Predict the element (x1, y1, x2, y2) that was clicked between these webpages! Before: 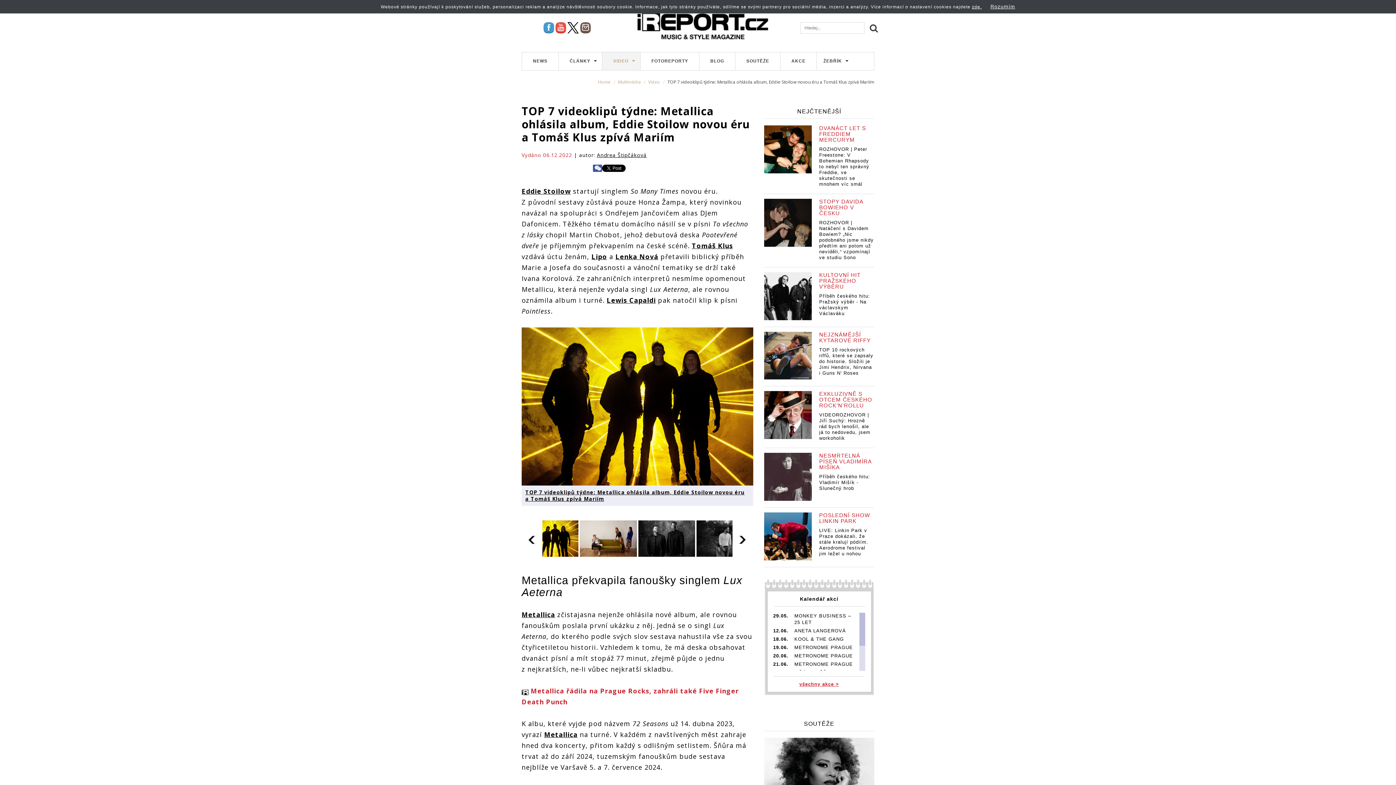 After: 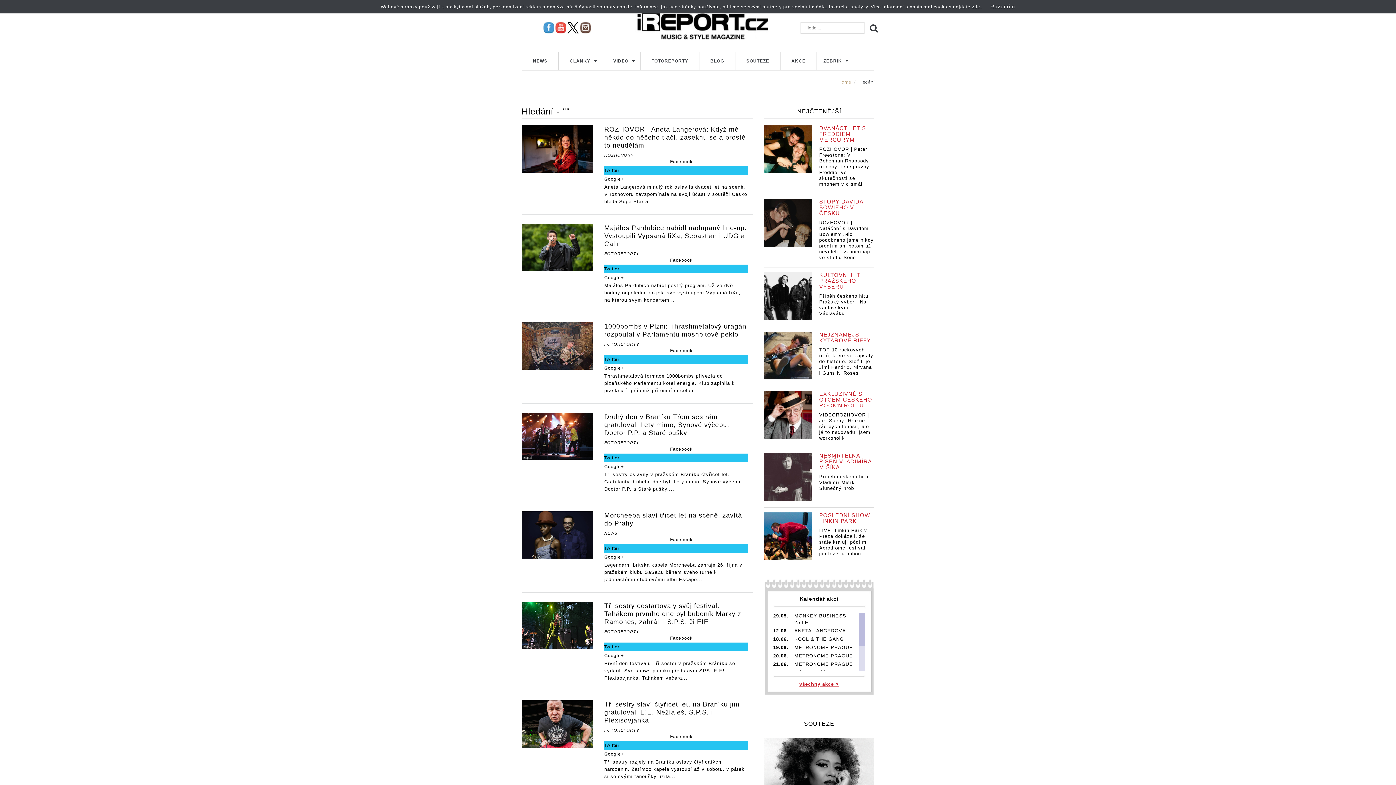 Action: bbox: (868, 22, 880, 33)